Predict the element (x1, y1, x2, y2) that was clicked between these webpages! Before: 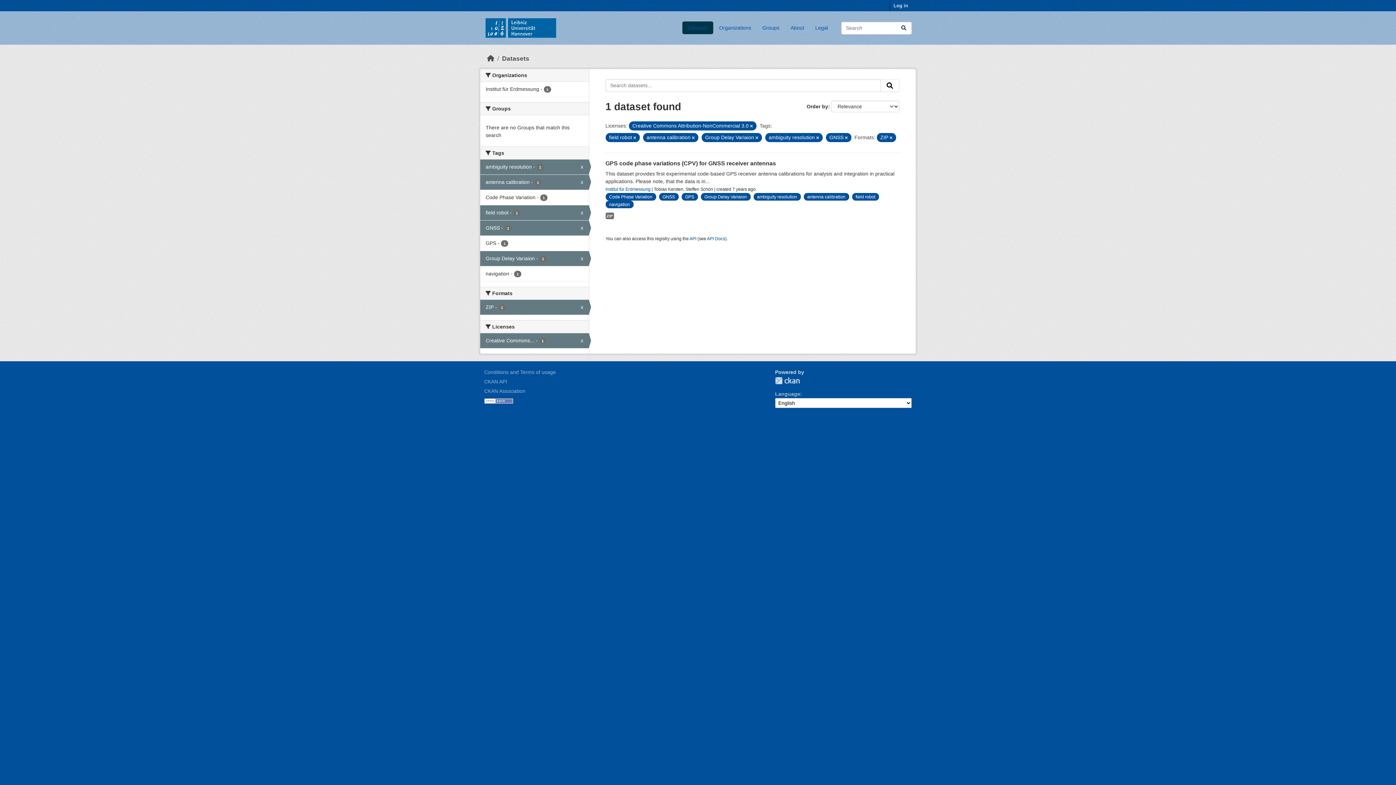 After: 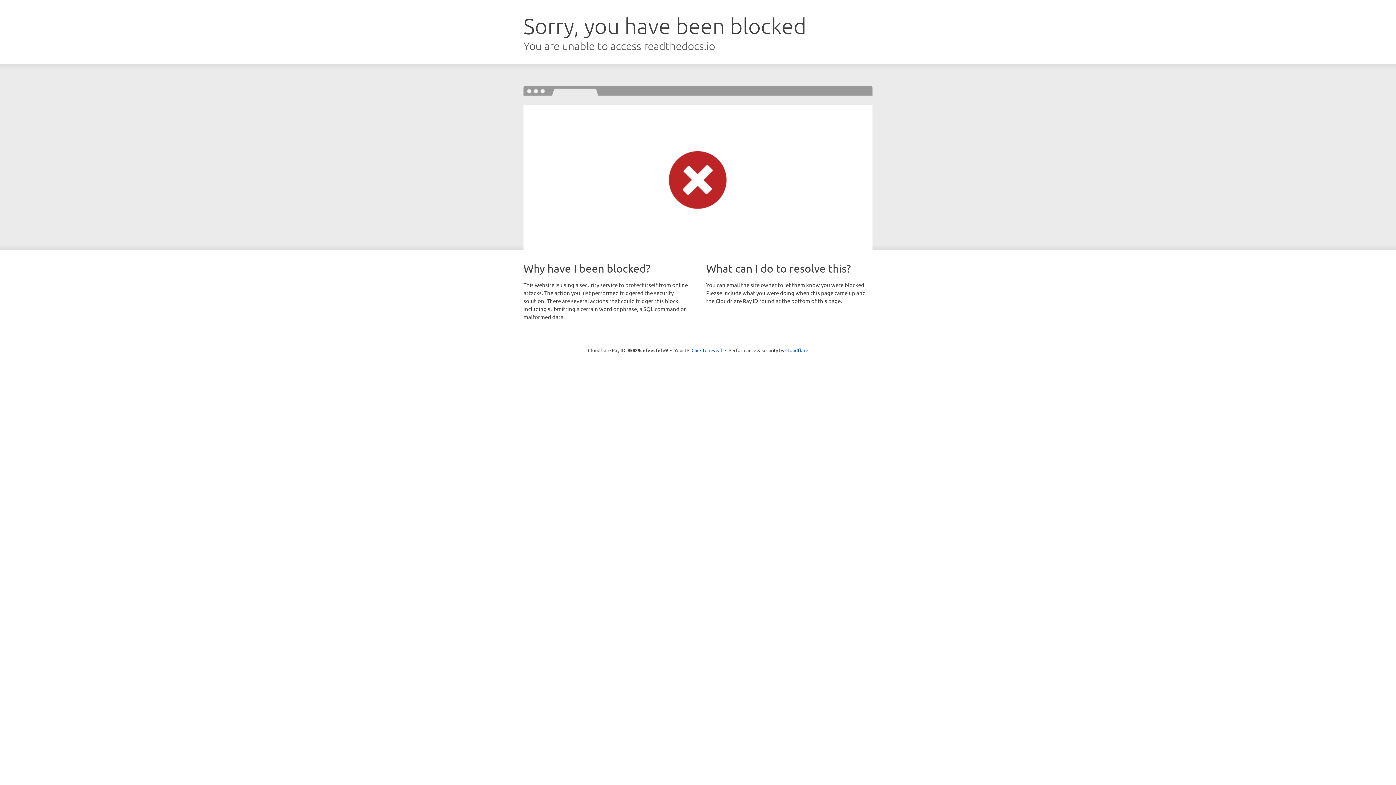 Action: bbox: (484, 378, 507, 384) label: CKAN API